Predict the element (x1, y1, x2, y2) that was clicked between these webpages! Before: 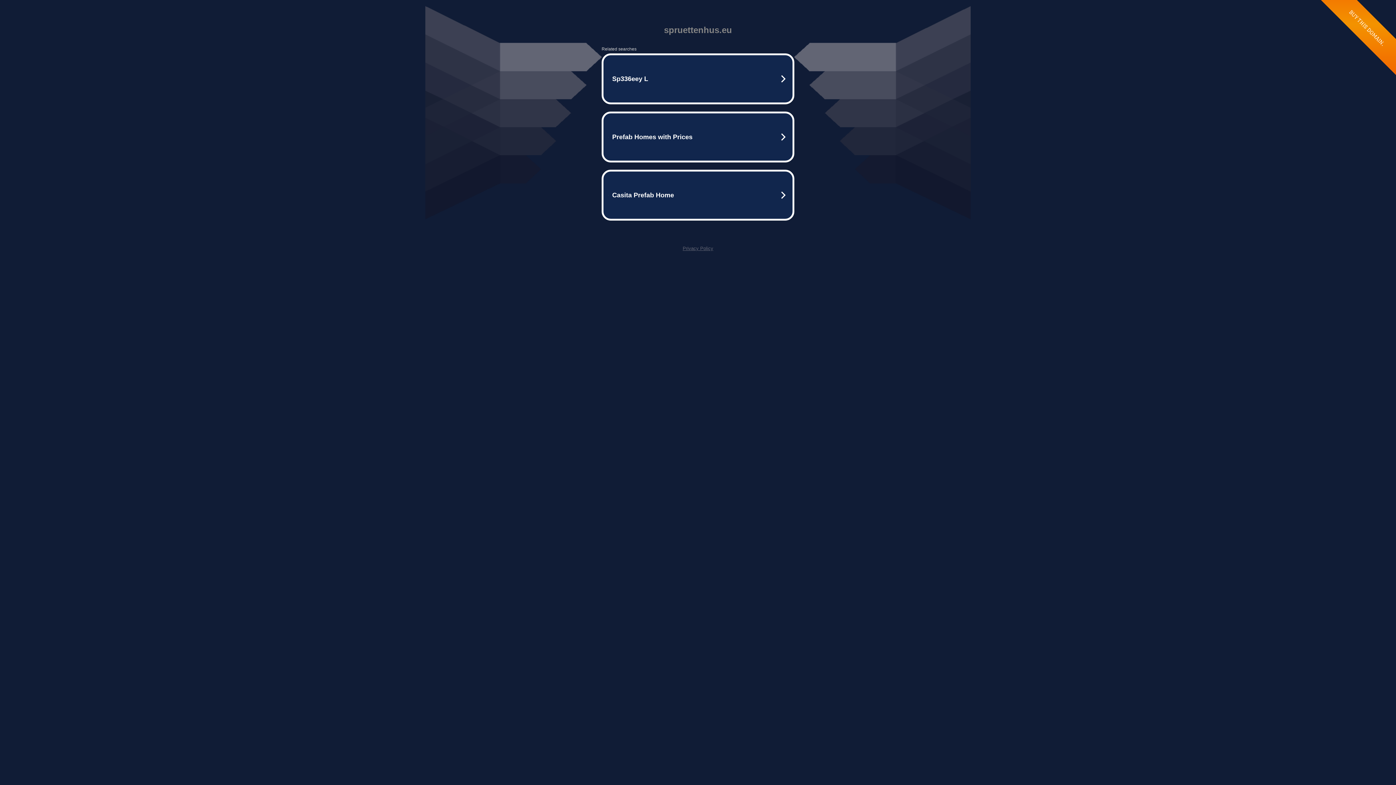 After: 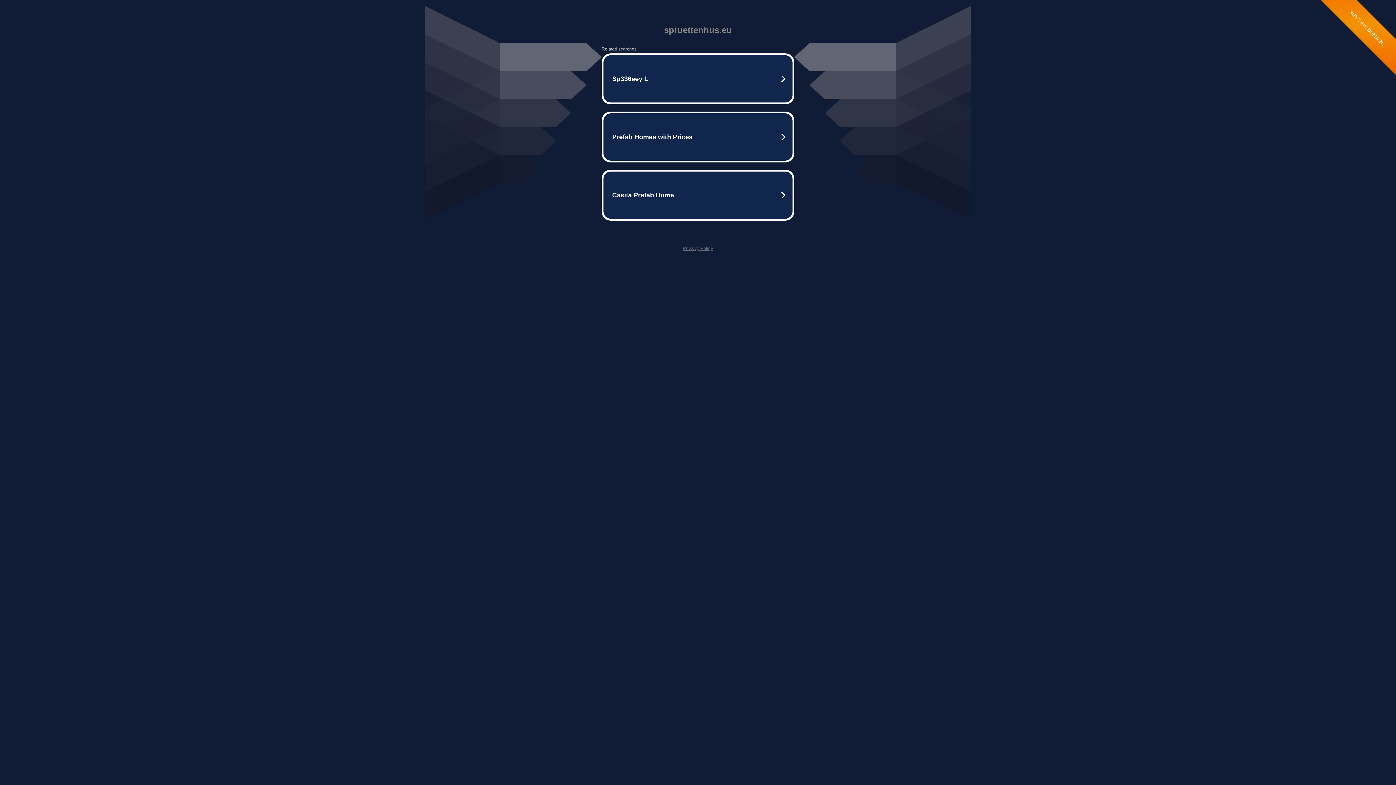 Action: label: Privacy Policy bbox: (682, 245, 713, 251)